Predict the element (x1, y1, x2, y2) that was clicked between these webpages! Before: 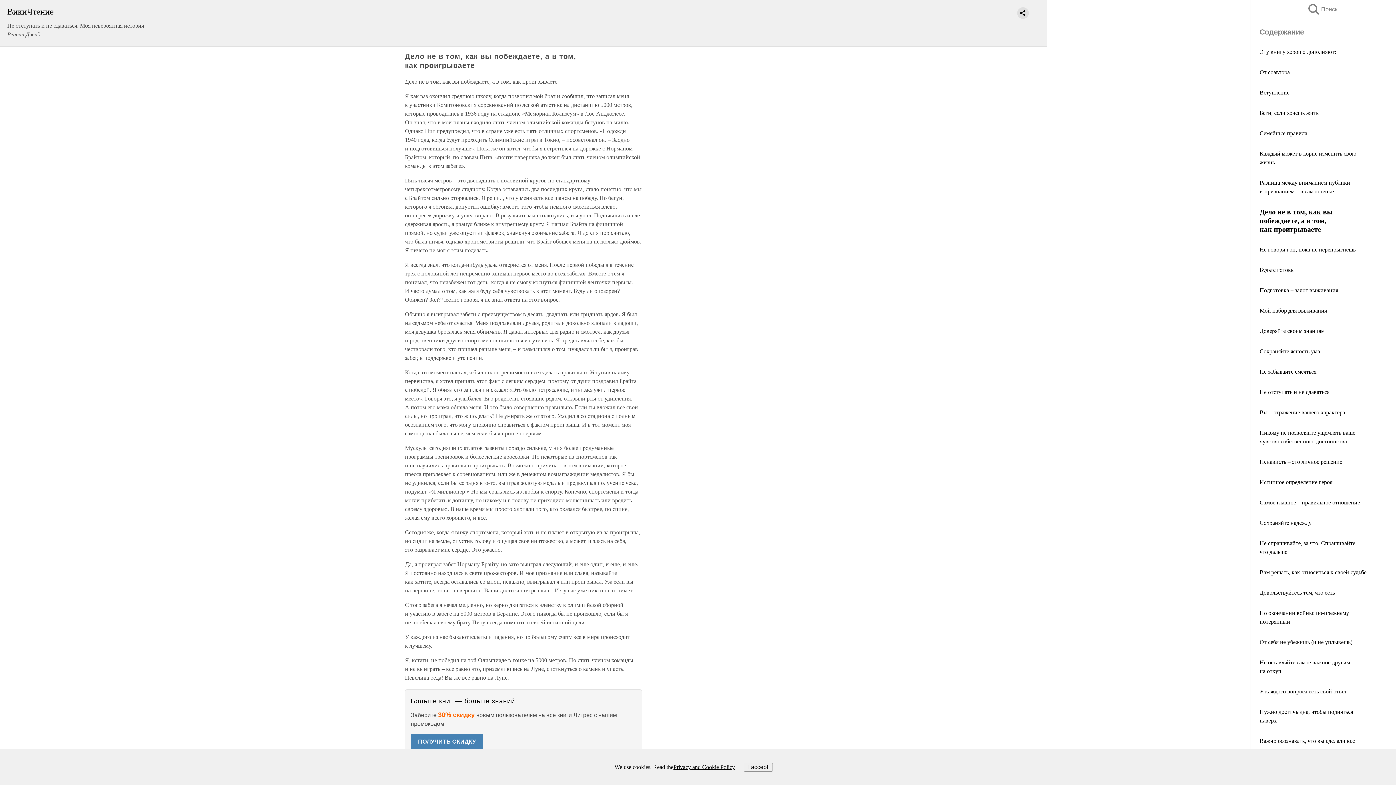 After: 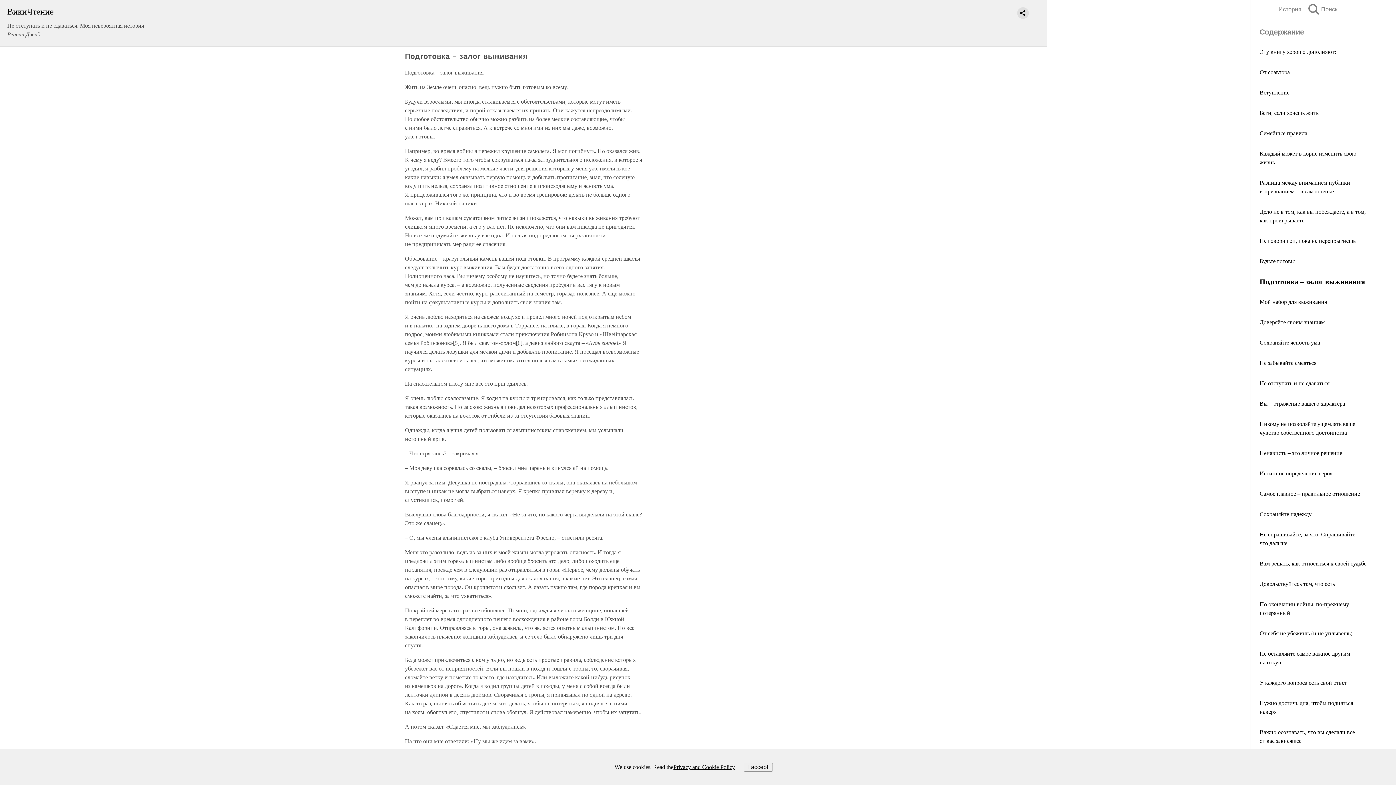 Action: label: Подготовка – залог выживания bbox: (1260, 287, 1338, 293)